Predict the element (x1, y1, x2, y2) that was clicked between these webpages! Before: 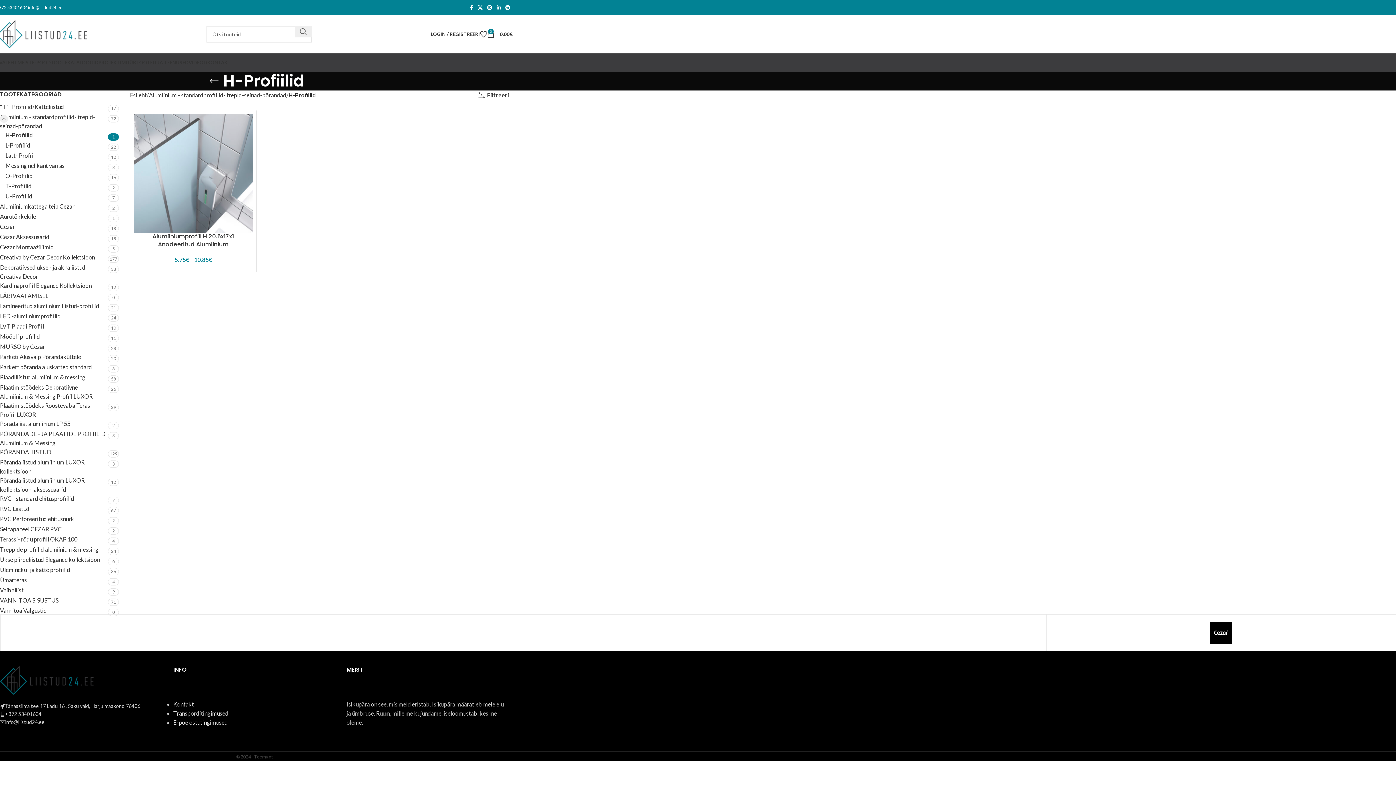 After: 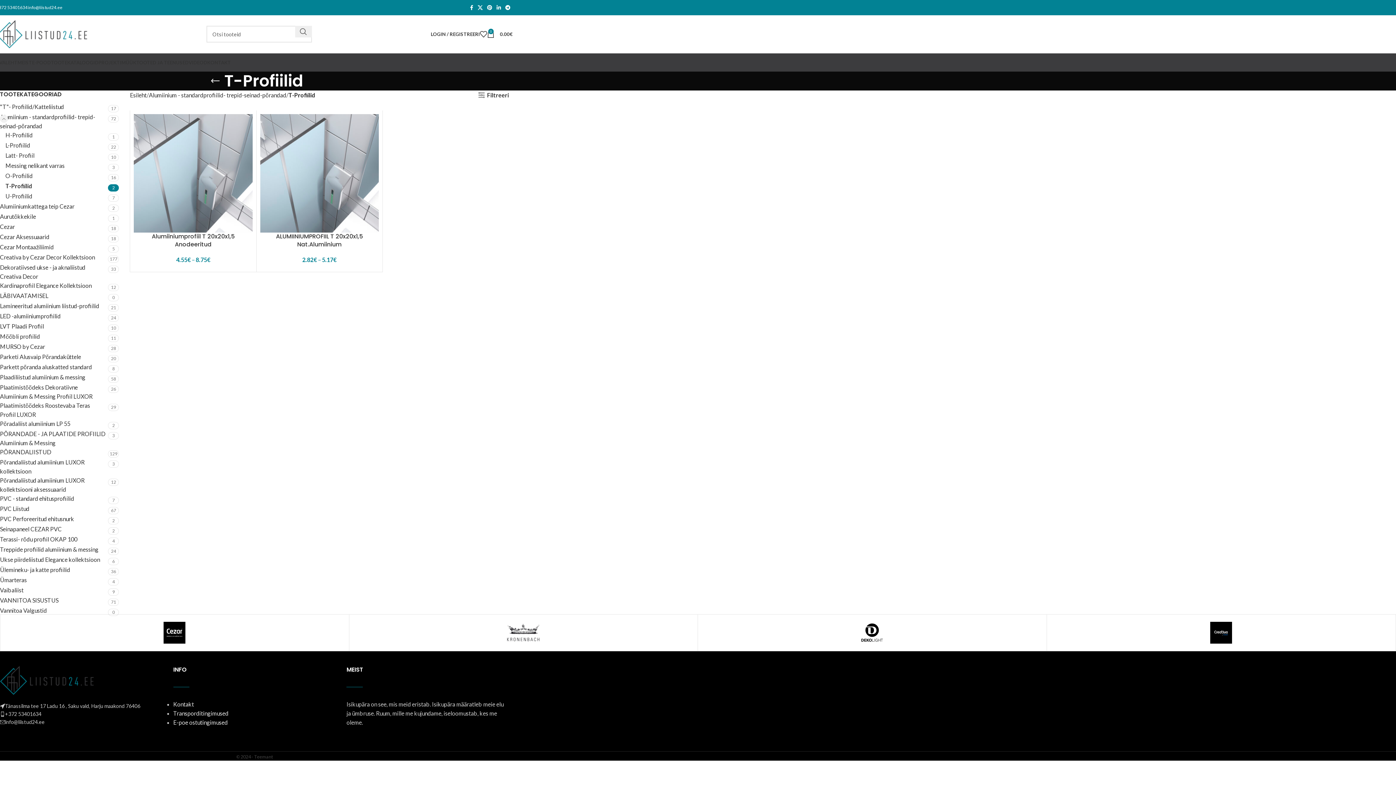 Action: bbox: (5, 181, 108, 190) label: T-Profiilid